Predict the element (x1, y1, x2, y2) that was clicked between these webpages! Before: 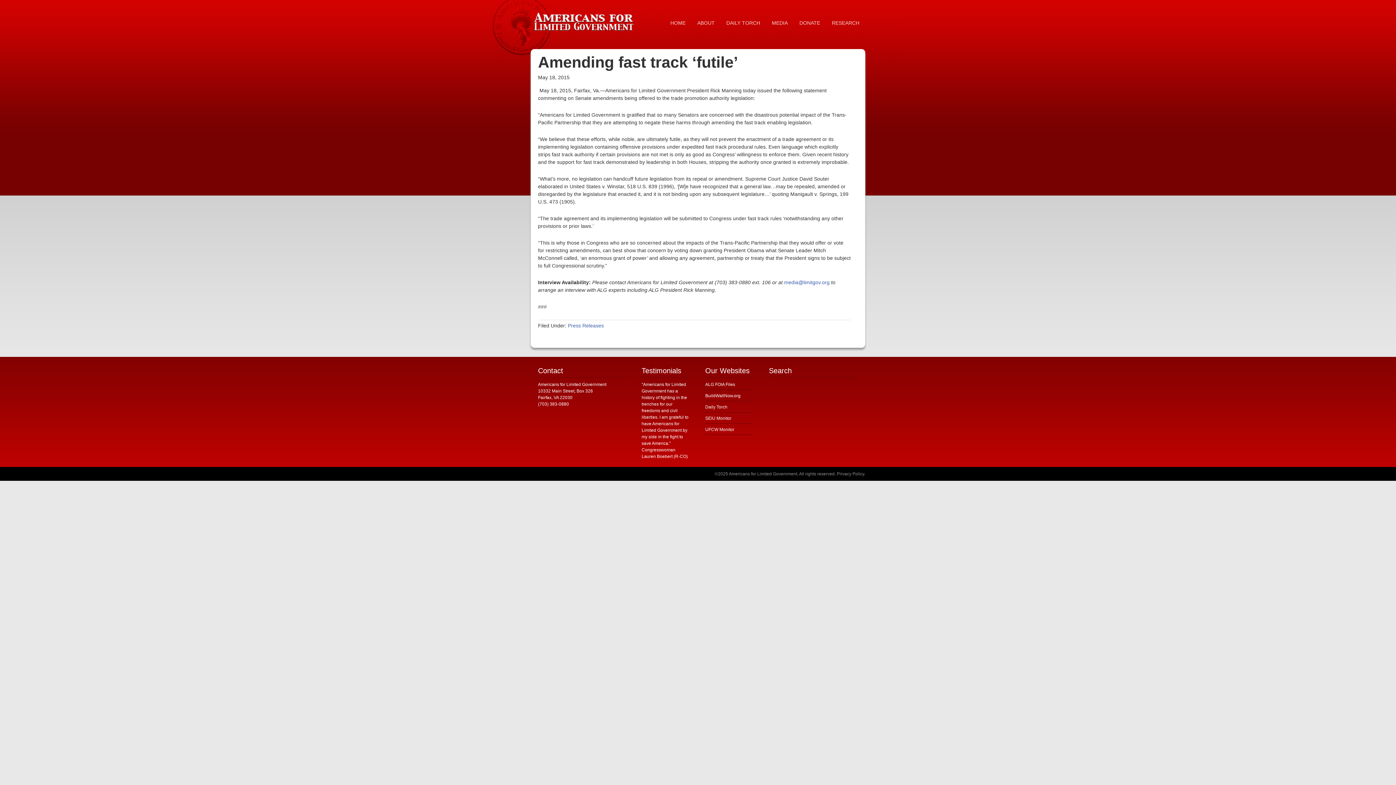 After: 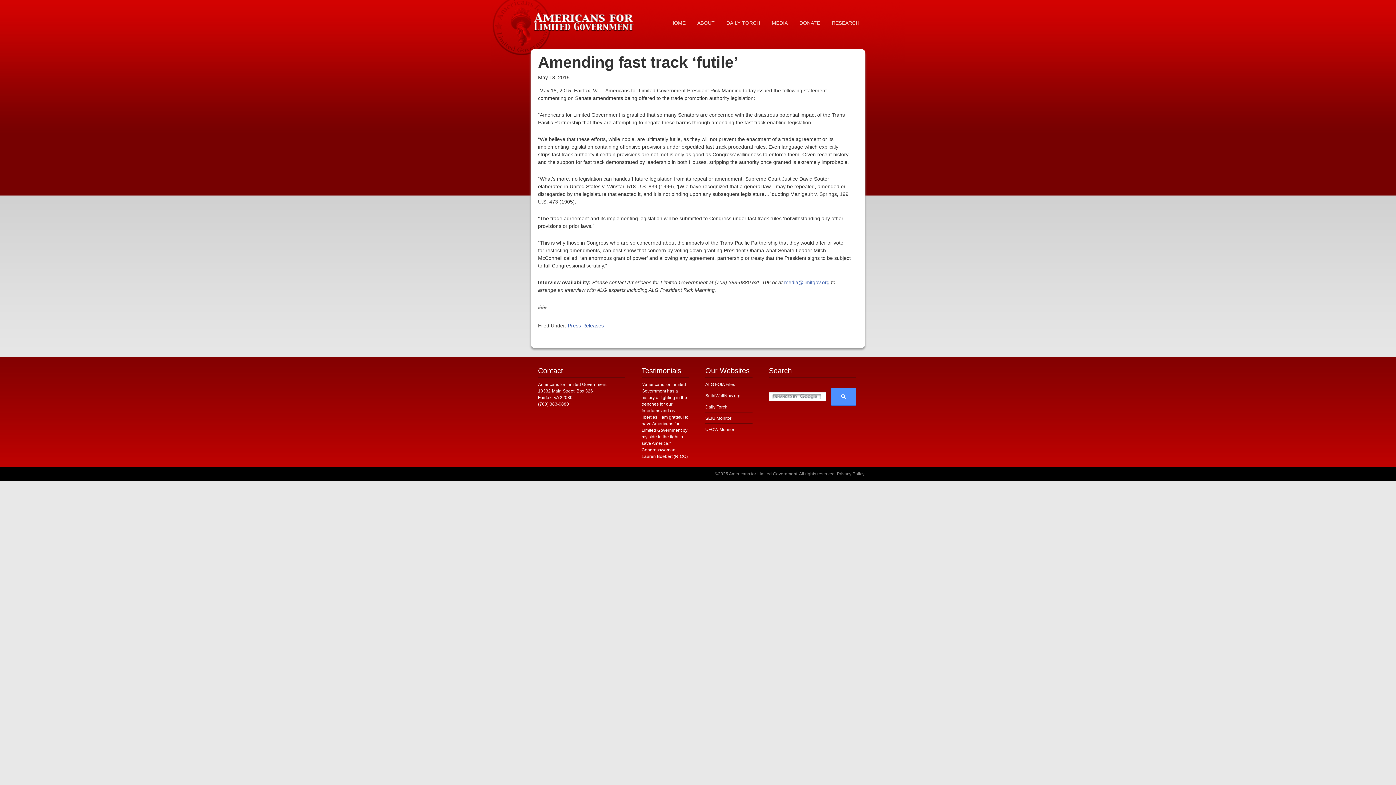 Action: bbox: (705, 393, 740, 398) label: BuildWallNow.org